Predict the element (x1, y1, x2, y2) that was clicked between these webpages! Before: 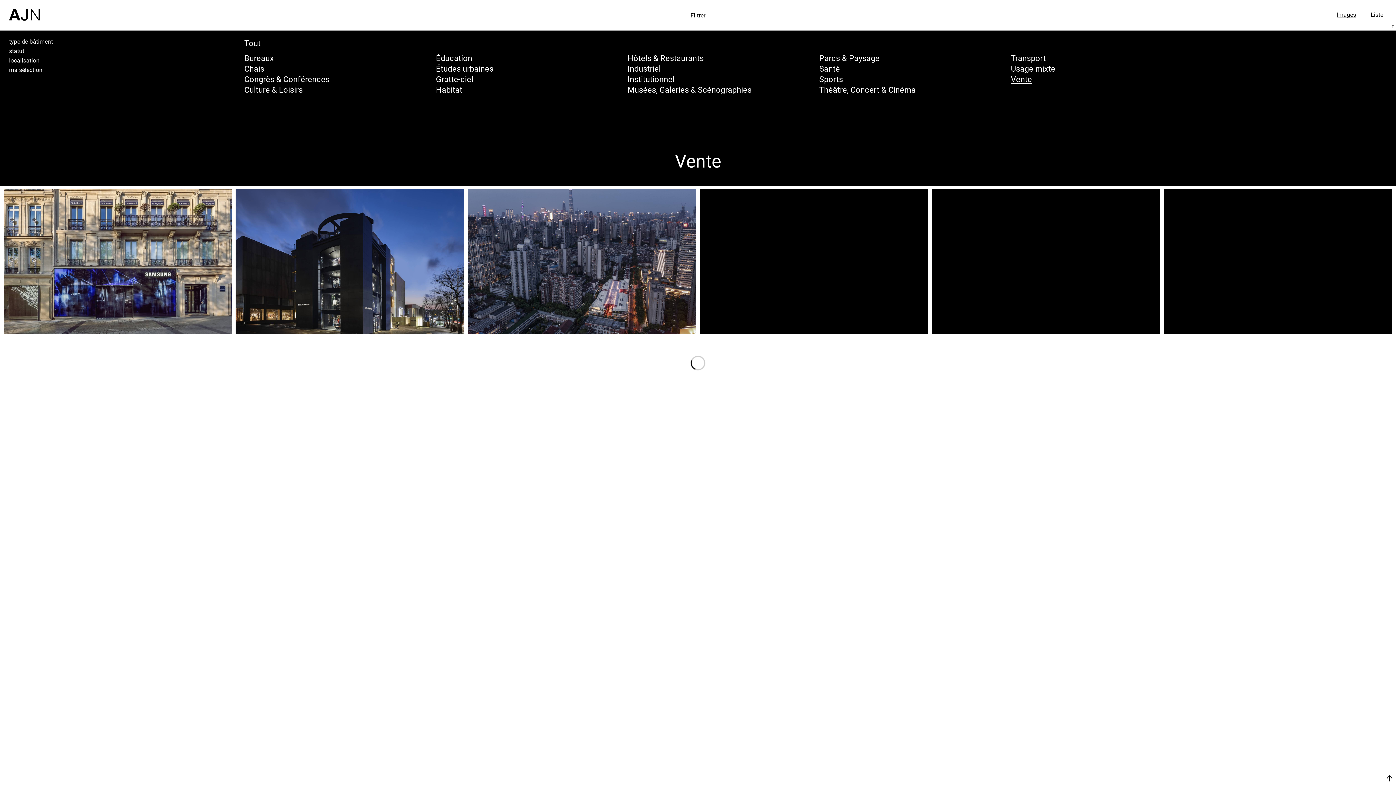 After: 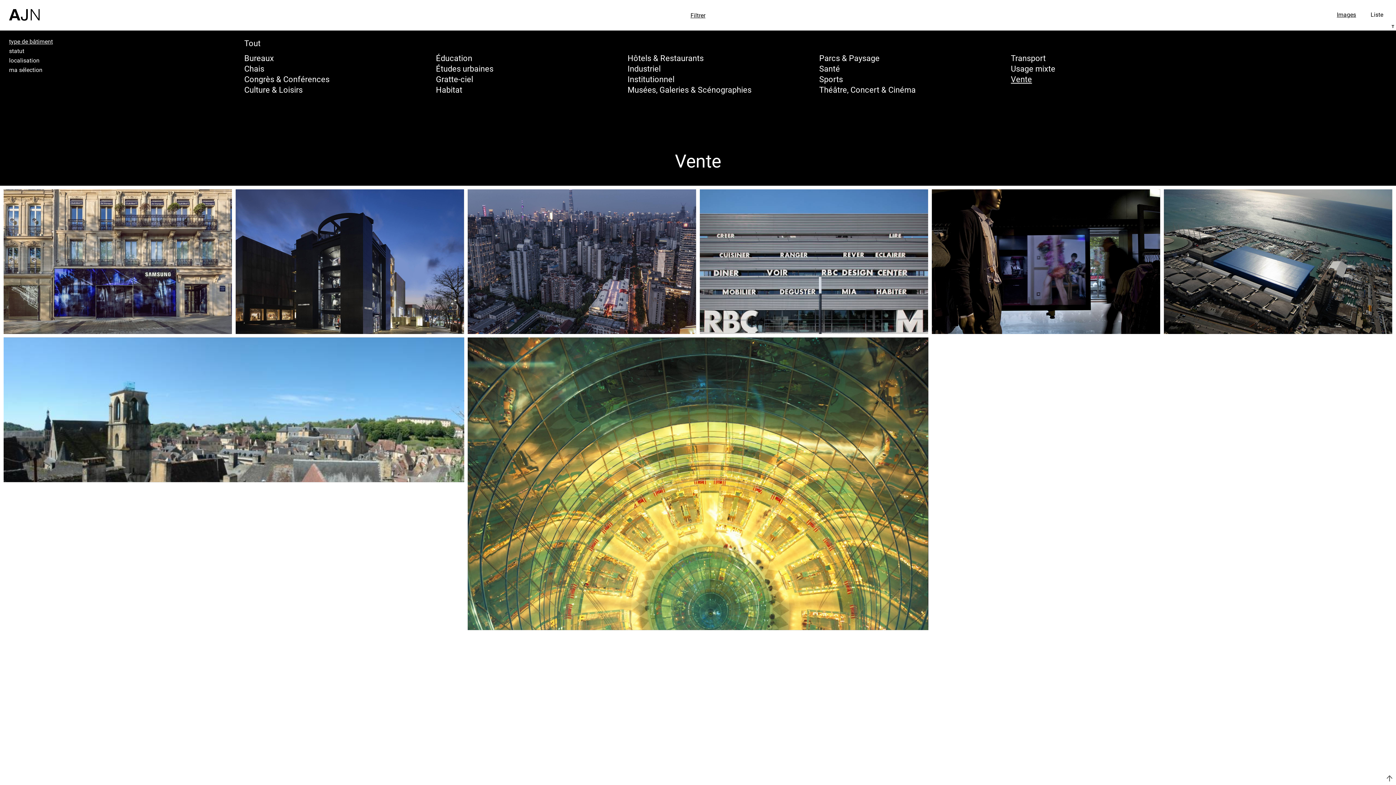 Action: label: Retour haut de page bbox: (1383, 772, 1396, 785)